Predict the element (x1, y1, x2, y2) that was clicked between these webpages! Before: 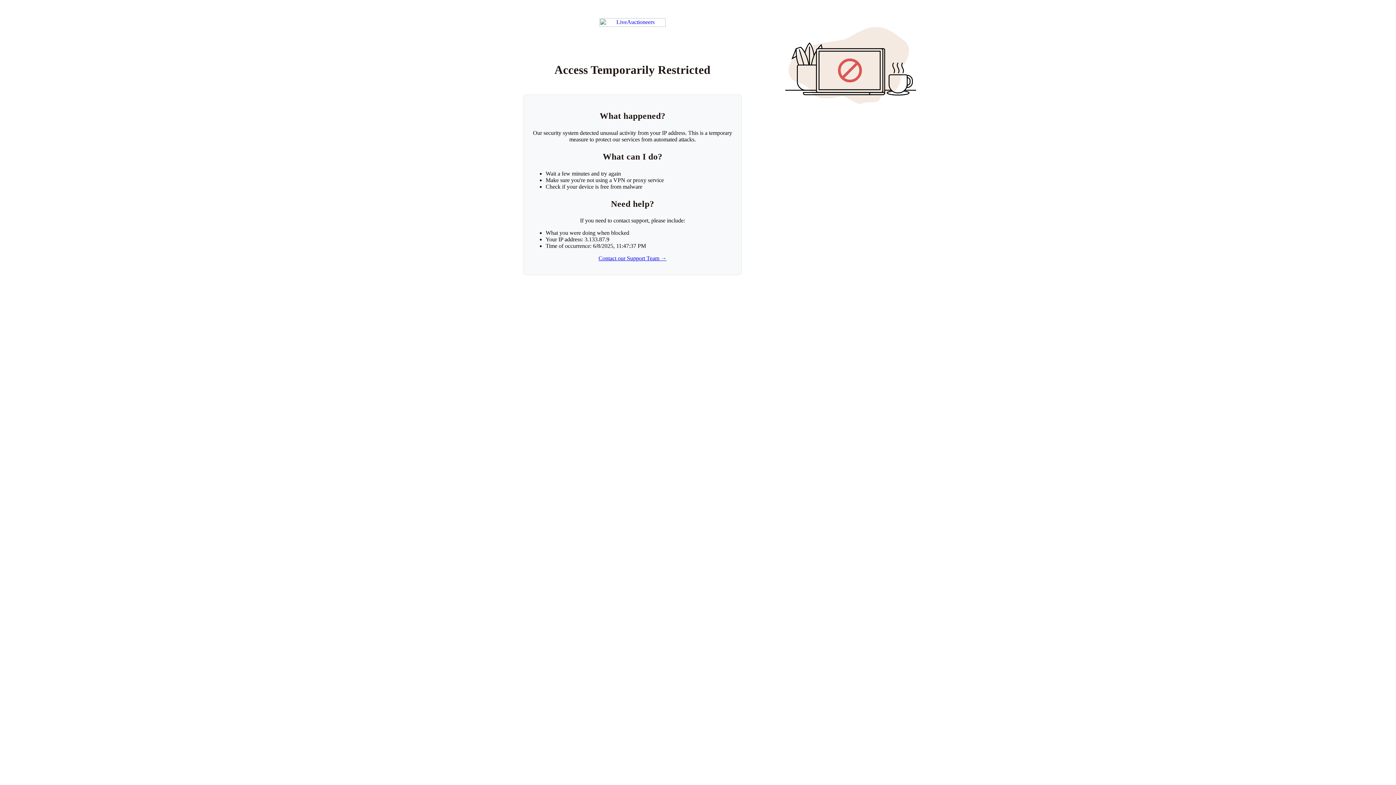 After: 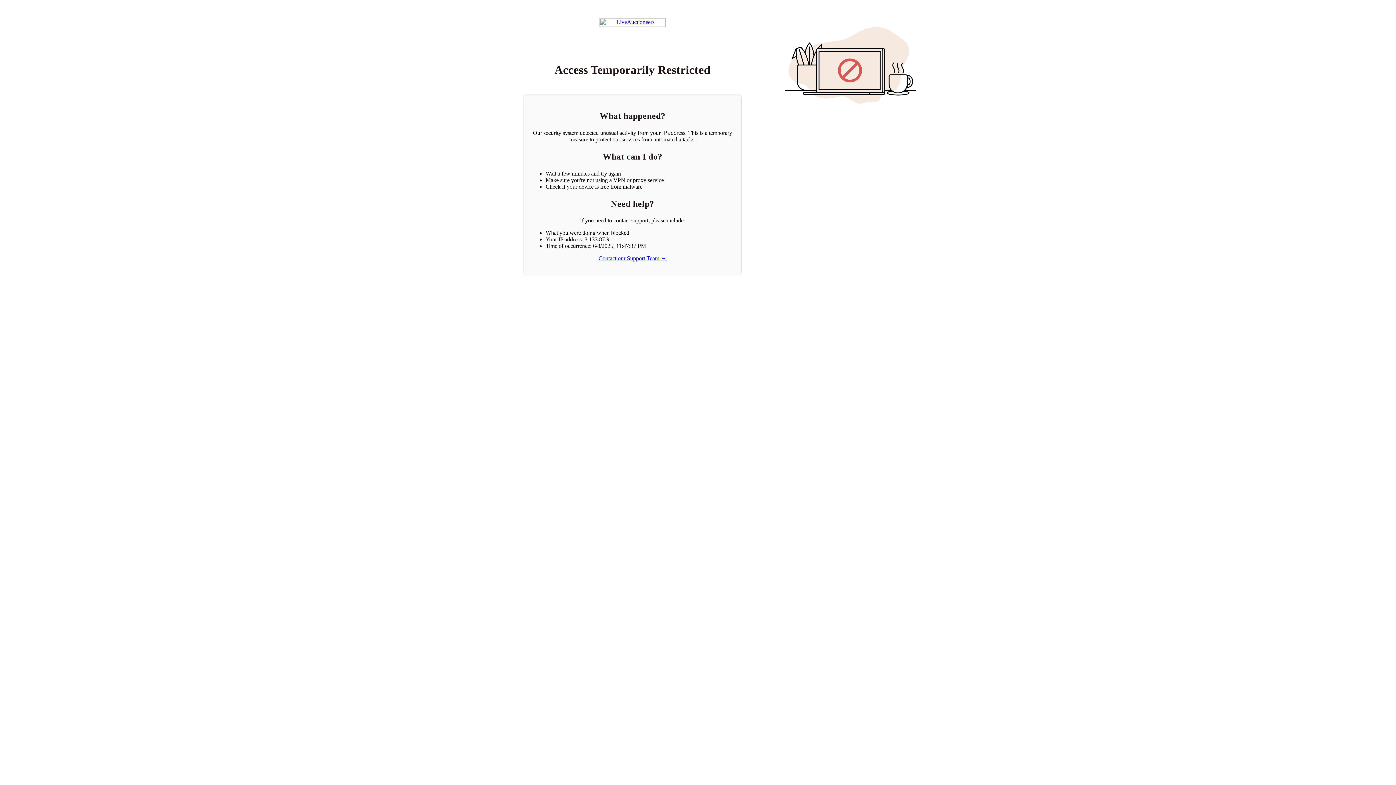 Action: bbox: (598, 255, 666, 261) label: Contact our Support Team →